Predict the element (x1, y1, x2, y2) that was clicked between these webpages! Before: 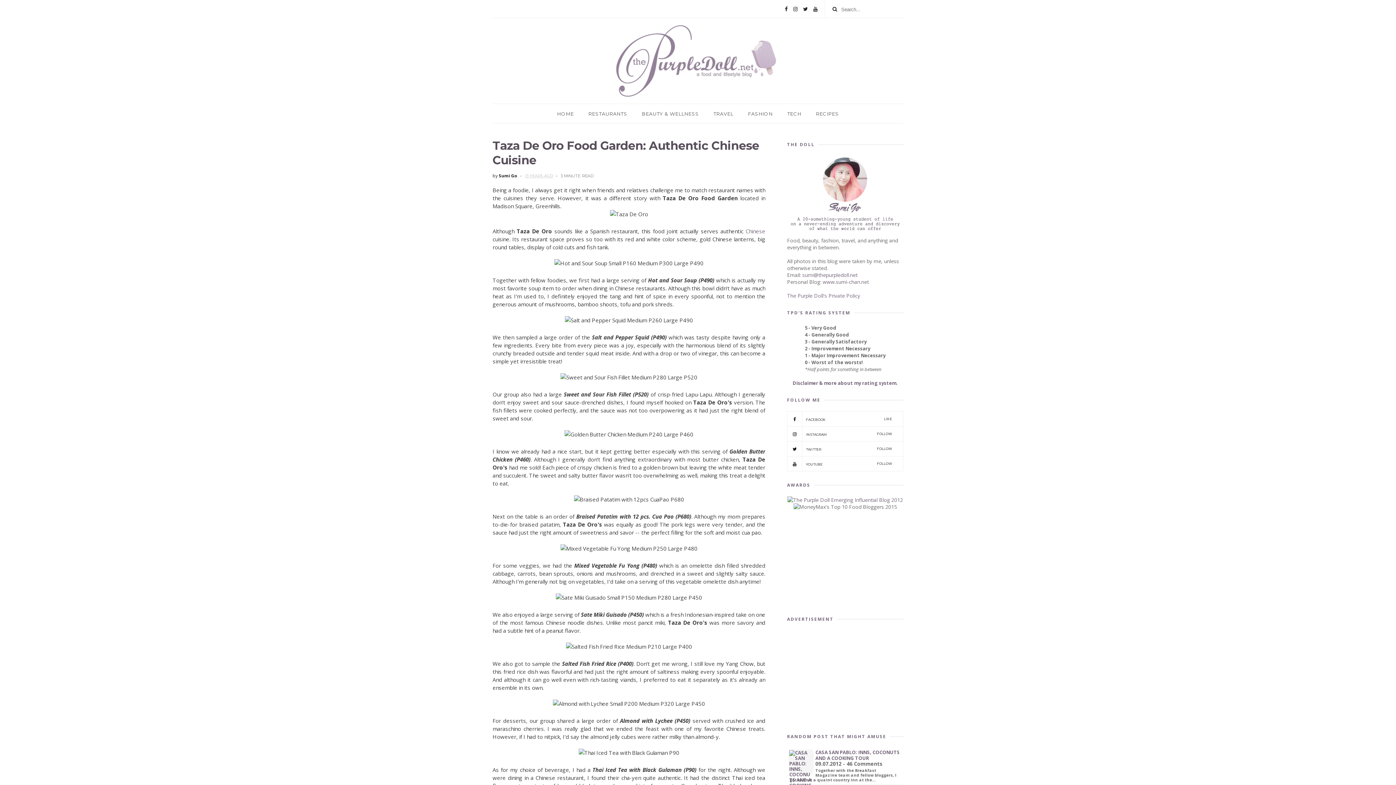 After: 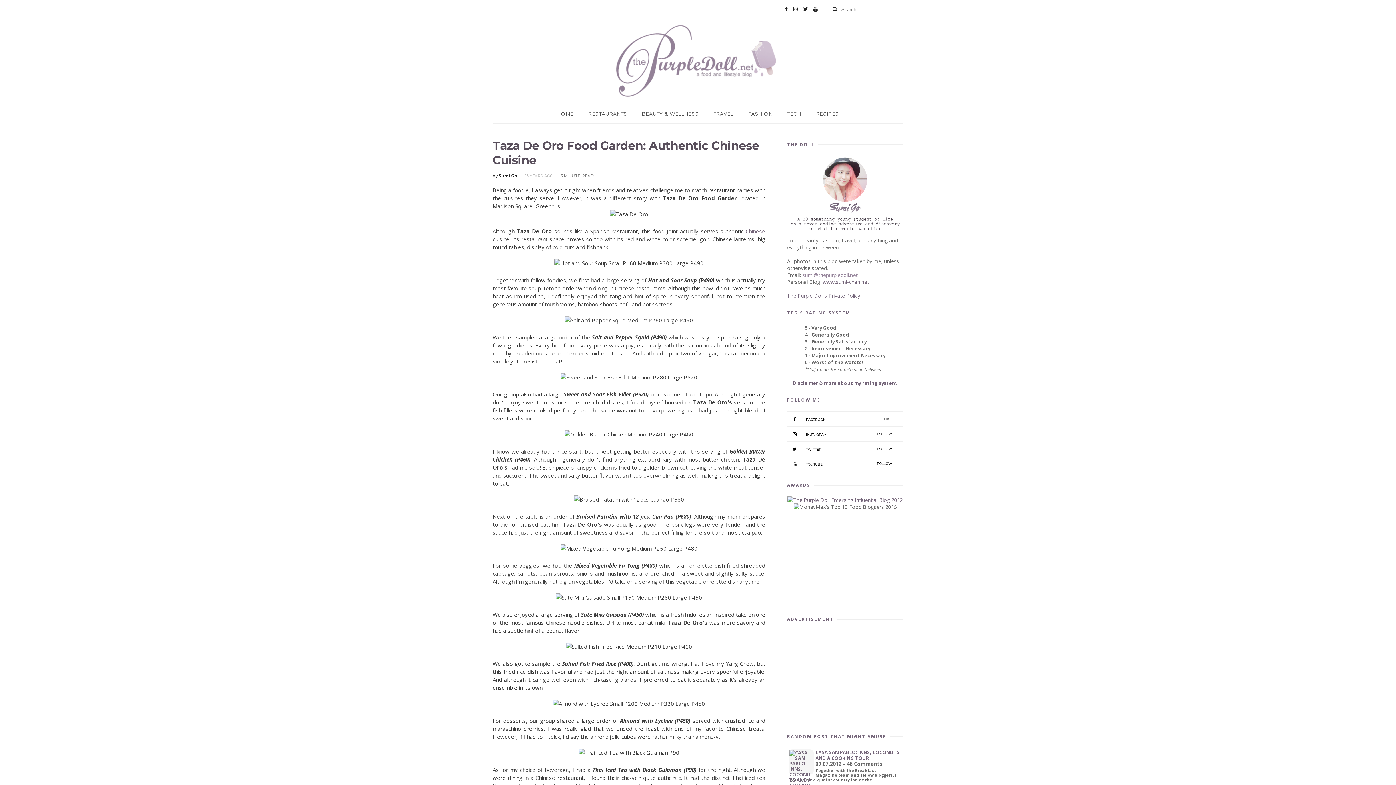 Action: label: sumi@thepurpledoll.net bbox: (802, 271, 857, 278)